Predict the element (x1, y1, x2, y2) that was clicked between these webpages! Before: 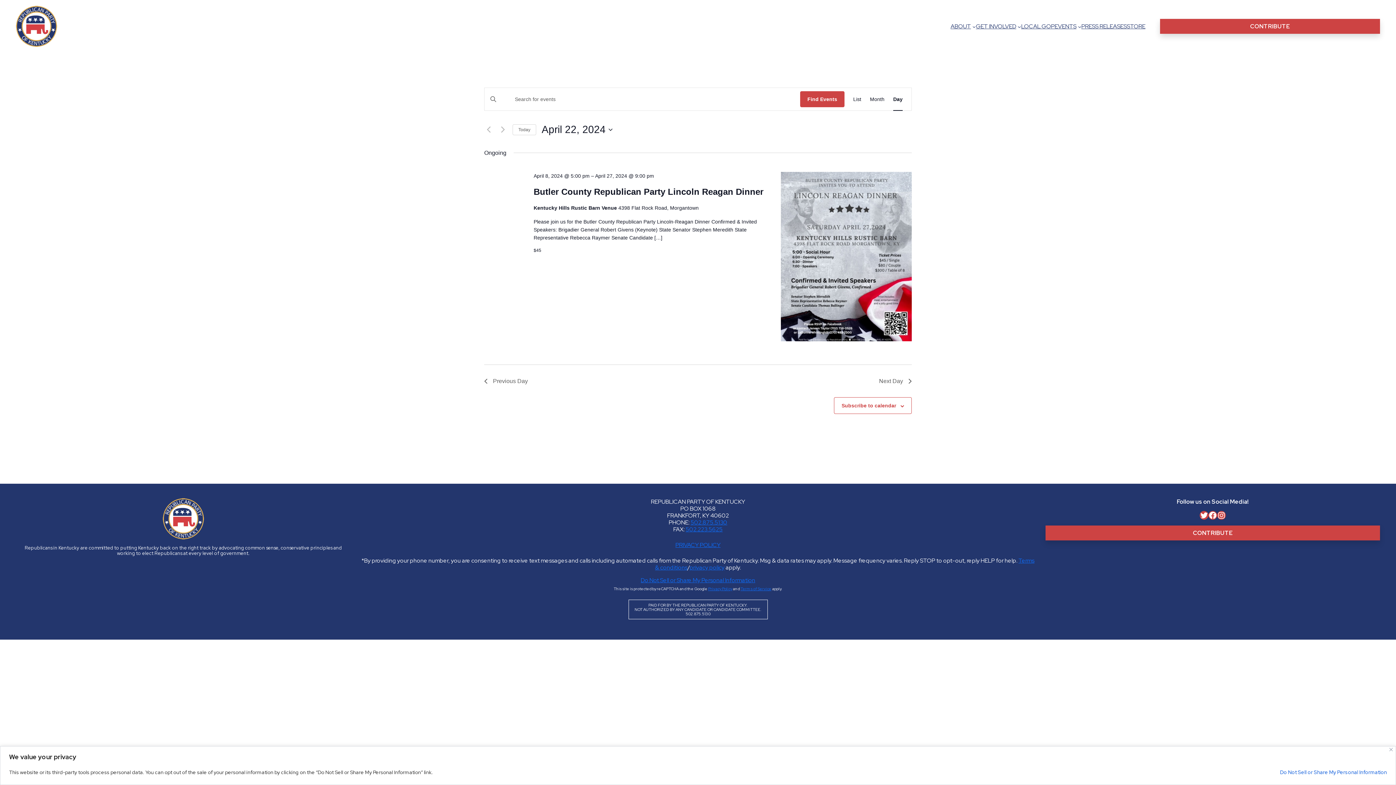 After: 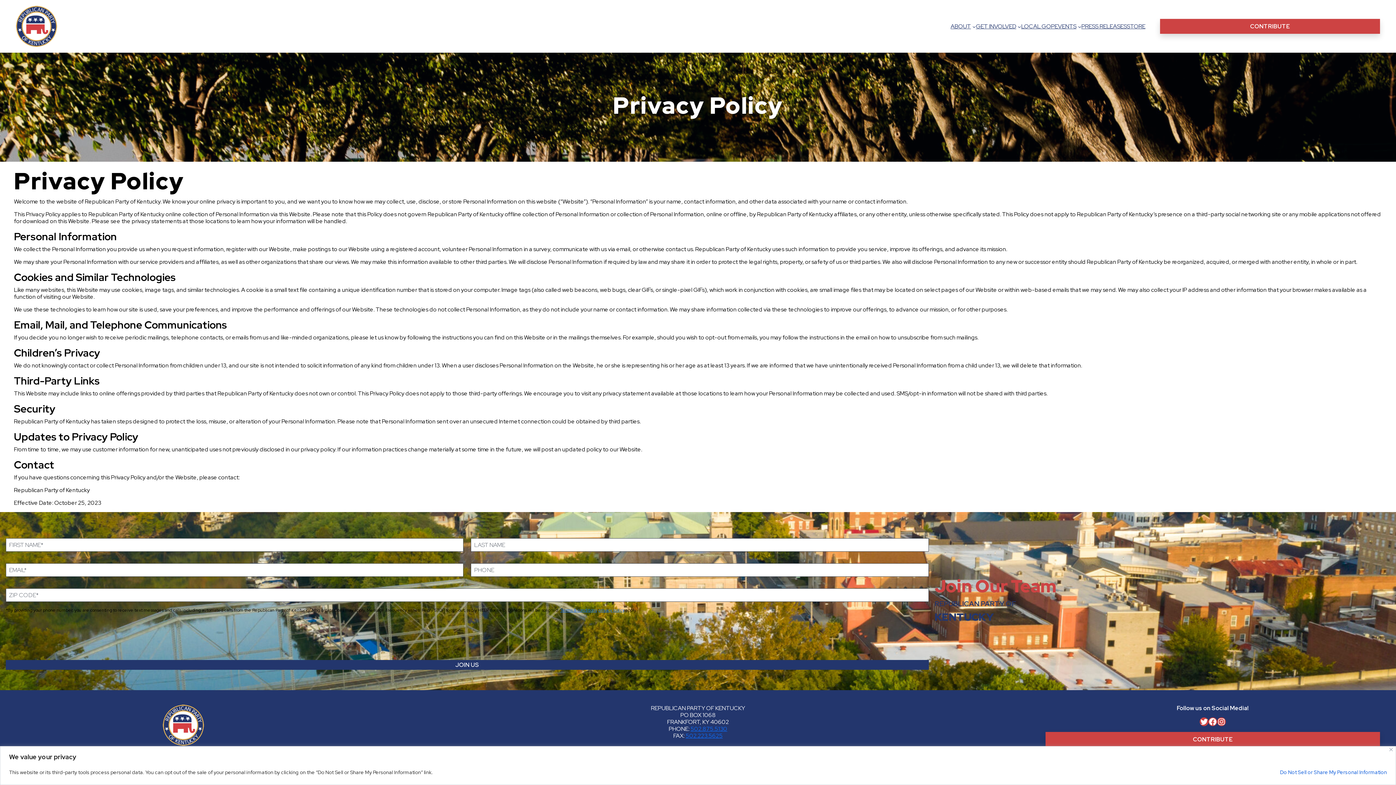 Action: bbox: (675, 541, 720, 549) label: PRIVACY POLICY